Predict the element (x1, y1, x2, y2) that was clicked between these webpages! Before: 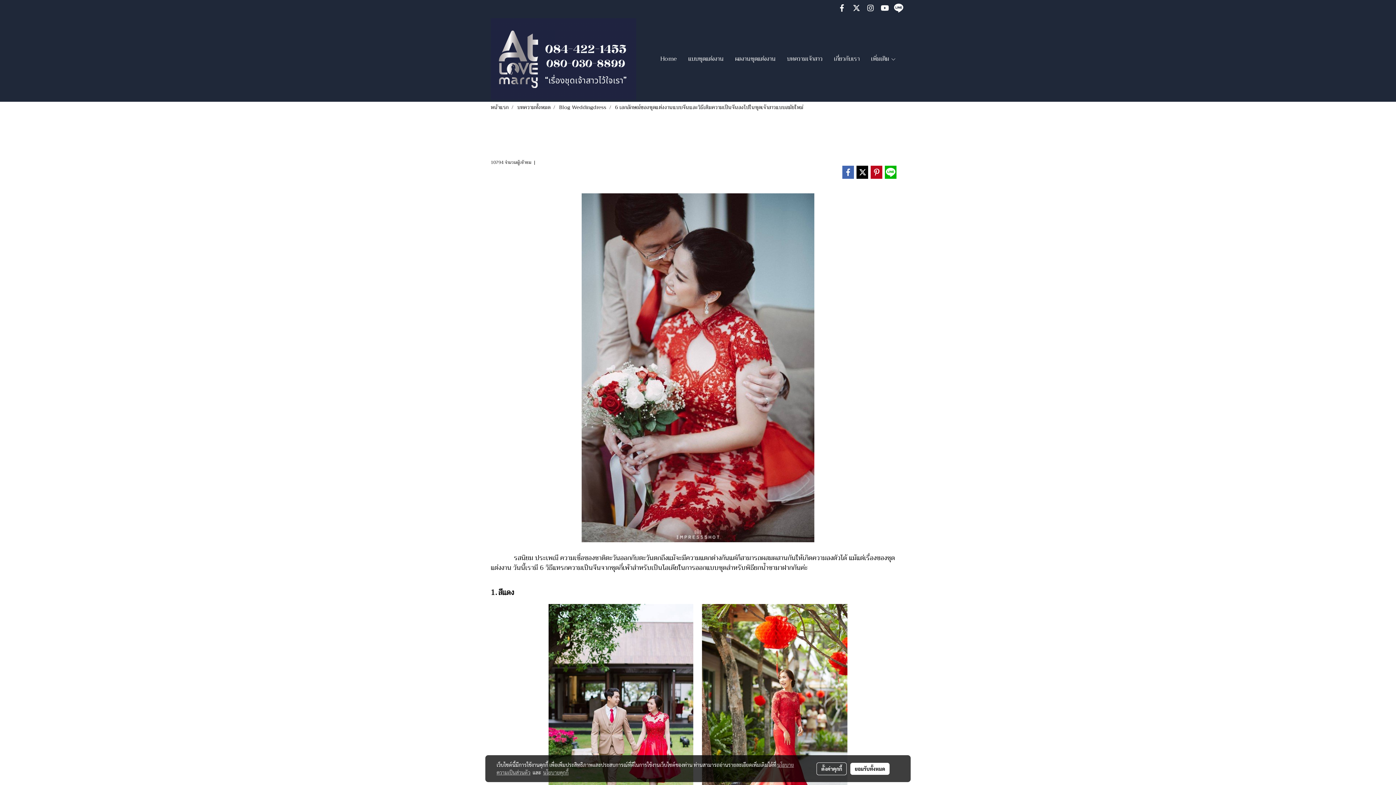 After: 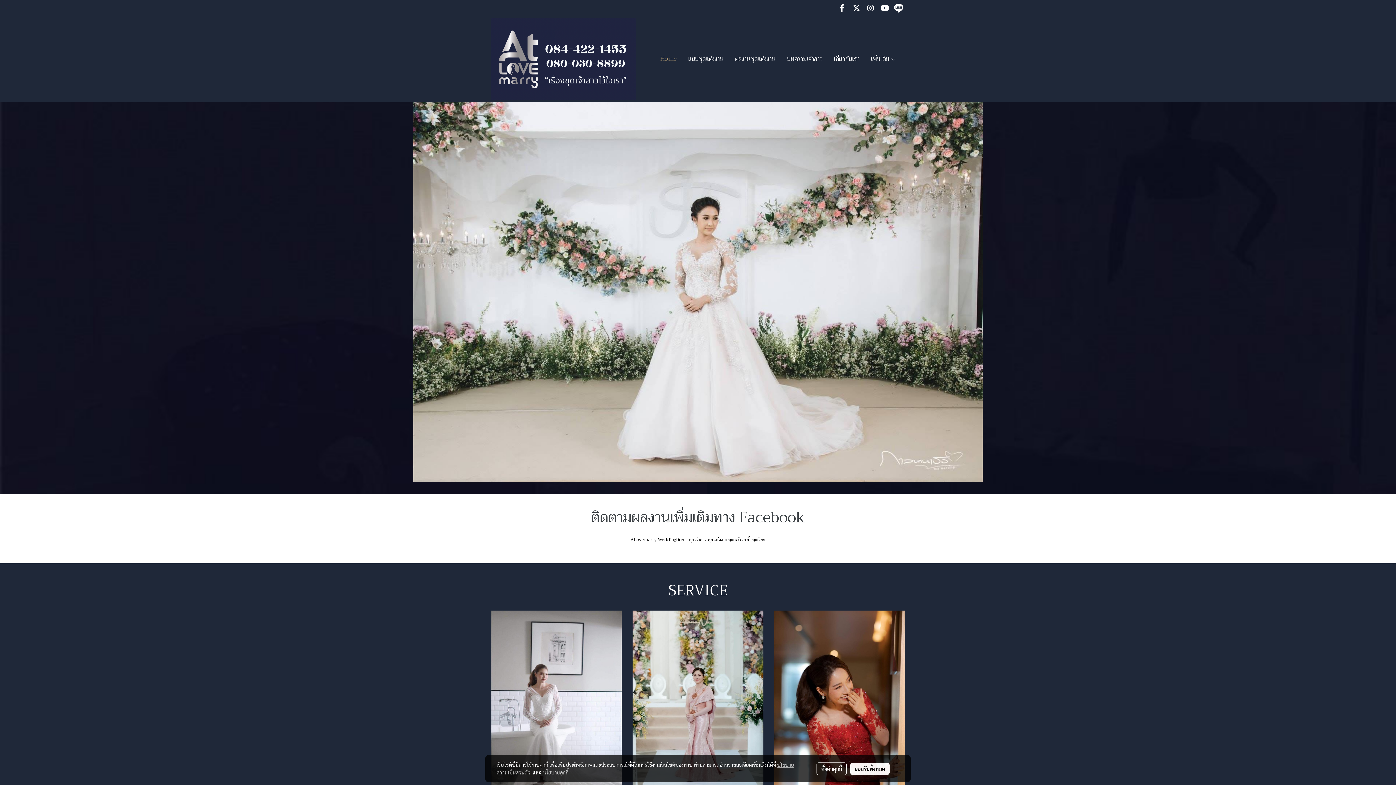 Action: bbox: (490, 102, 508, 111) label: หน้าแรก